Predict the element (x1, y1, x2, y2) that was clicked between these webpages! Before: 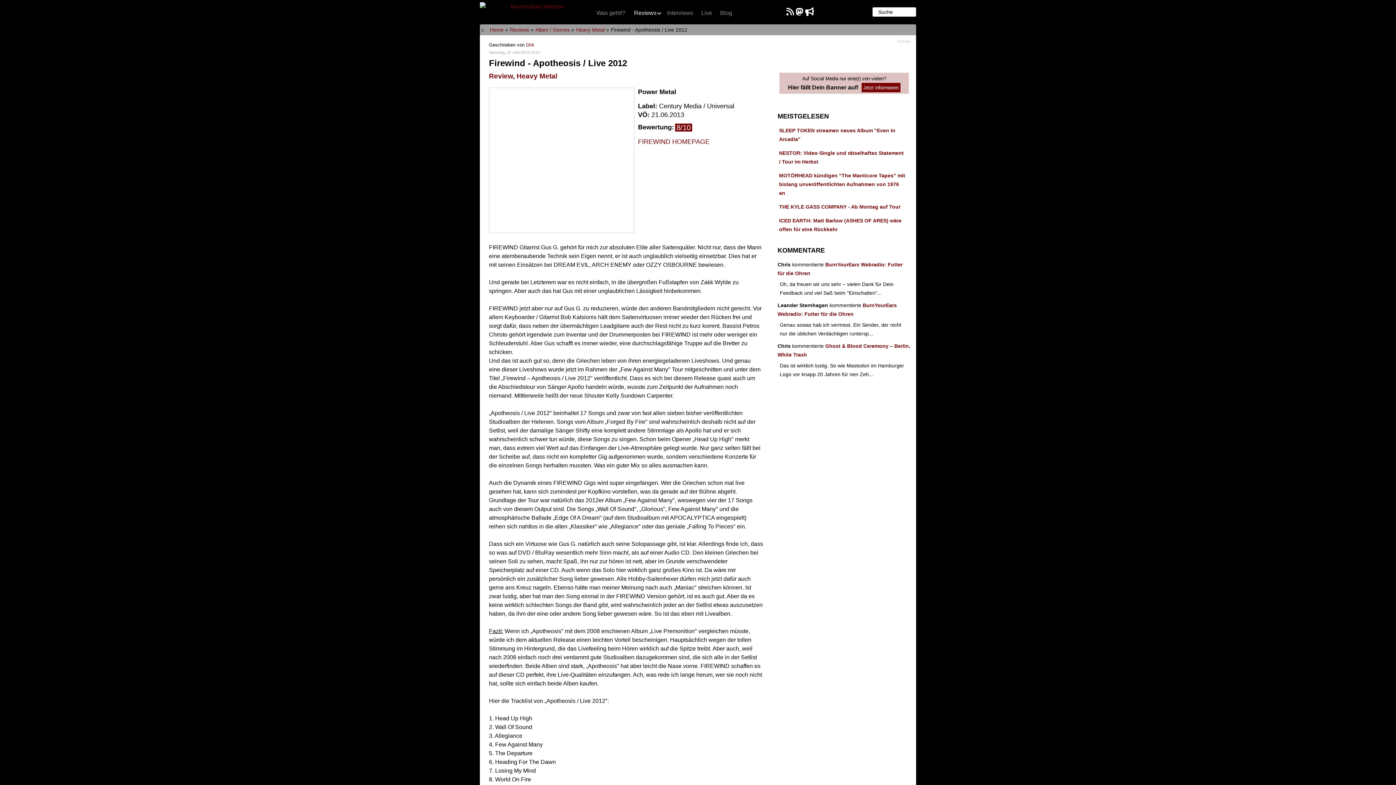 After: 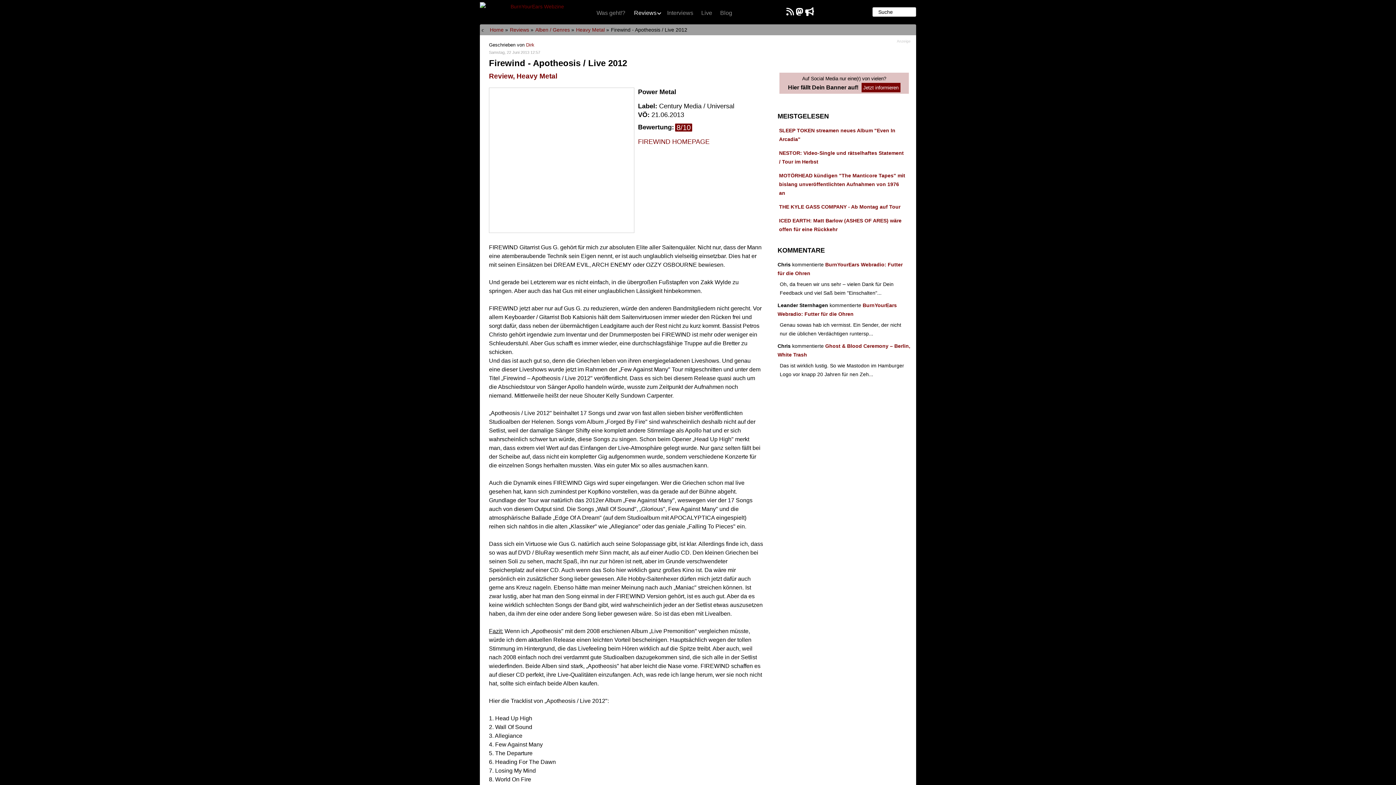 Action: bbox: (805, 7, 812, 14)